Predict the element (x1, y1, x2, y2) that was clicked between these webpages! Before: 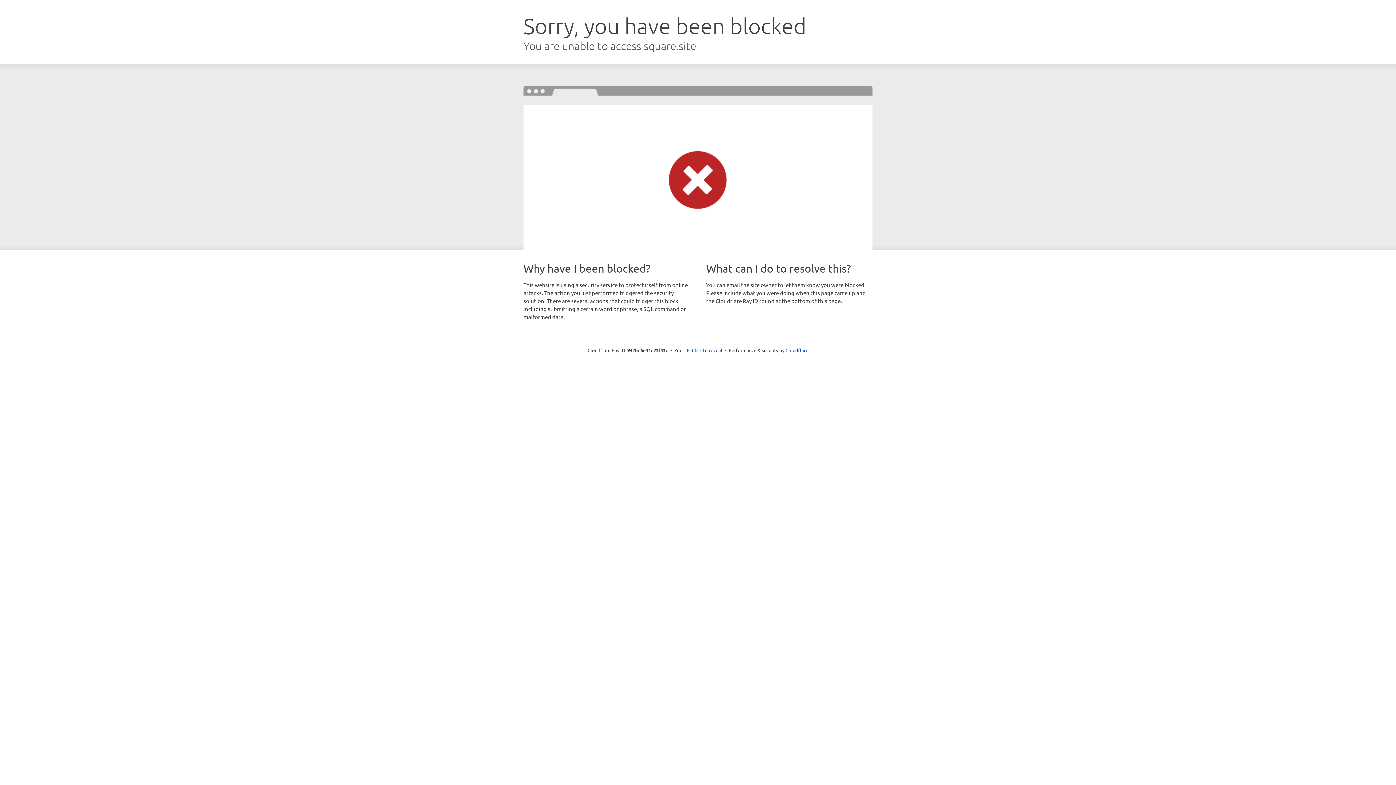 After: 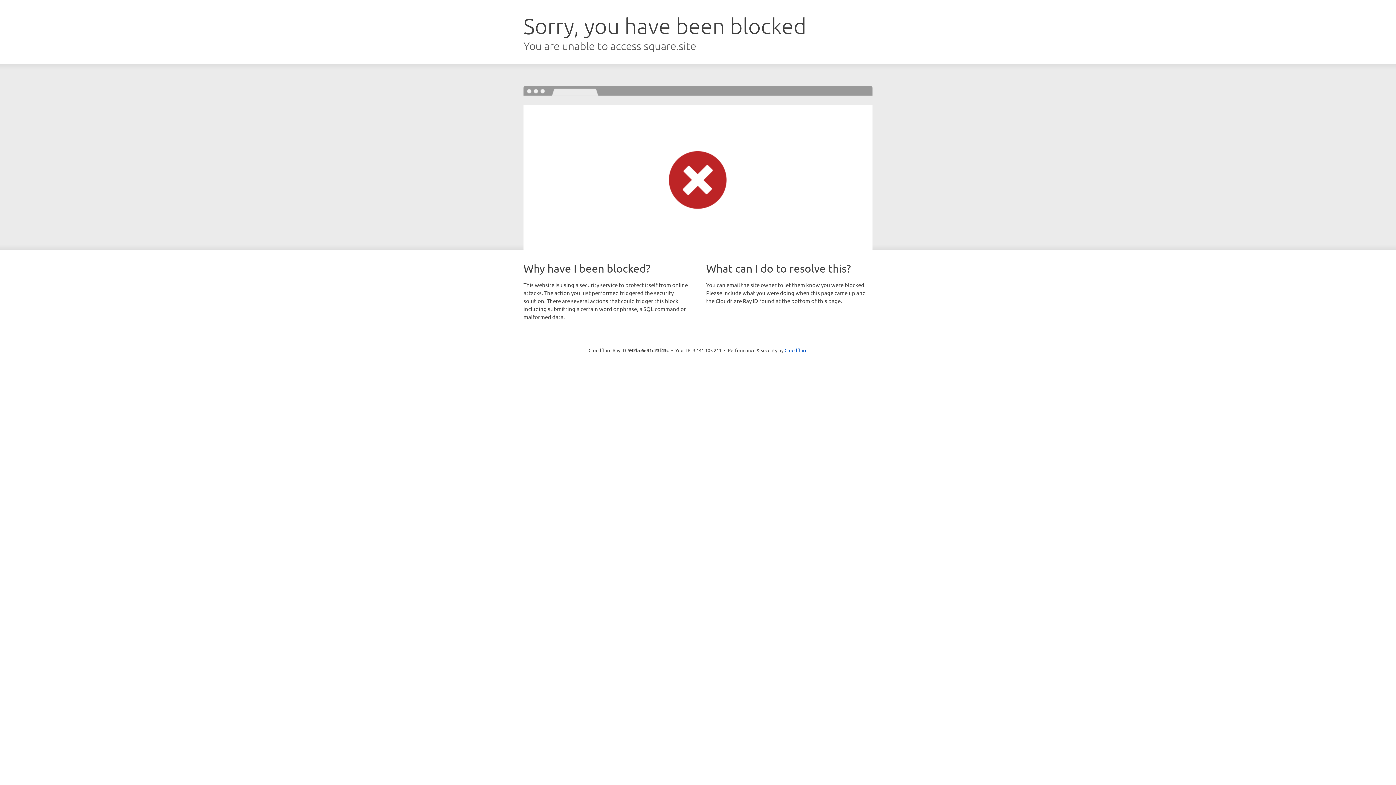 Action: bbox: (692, 346, 722, 353) label: Click to reveal